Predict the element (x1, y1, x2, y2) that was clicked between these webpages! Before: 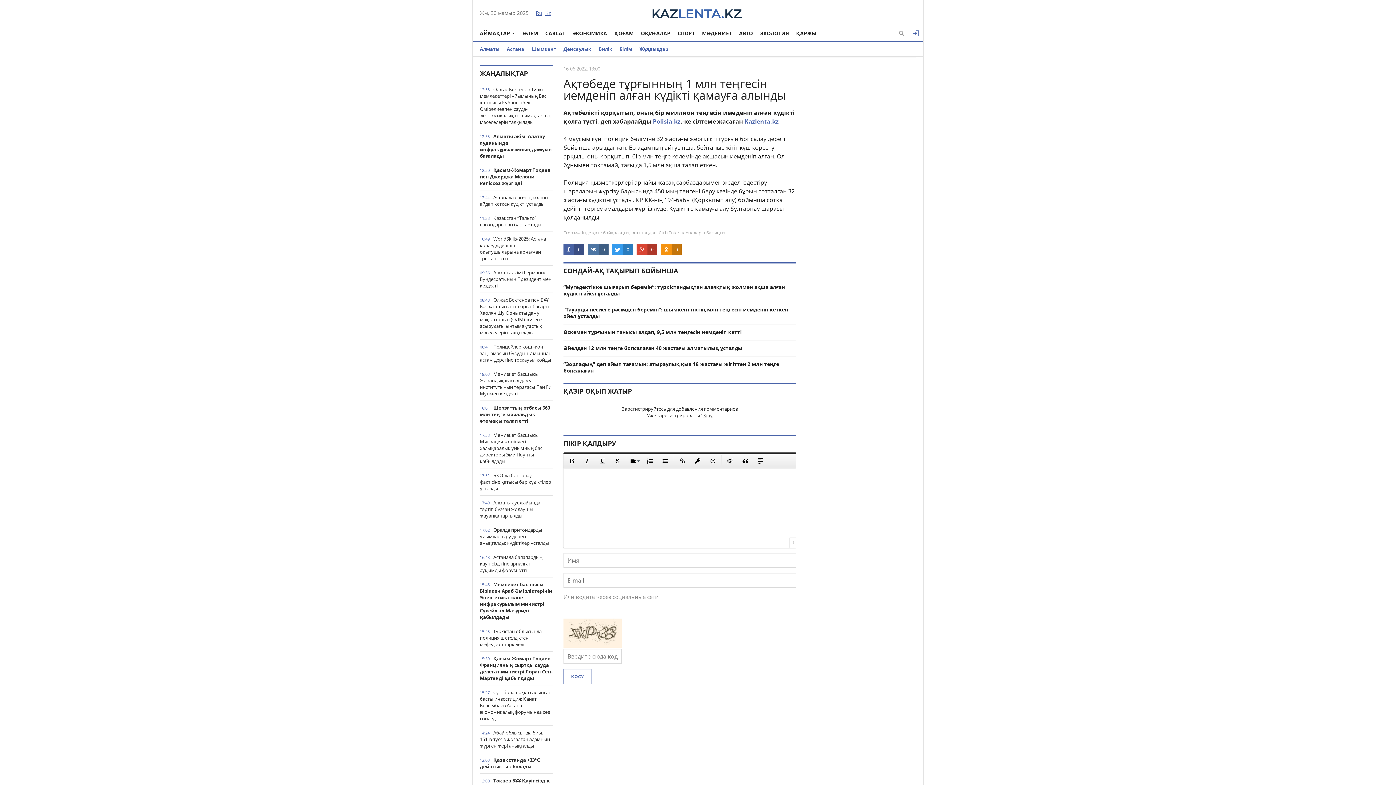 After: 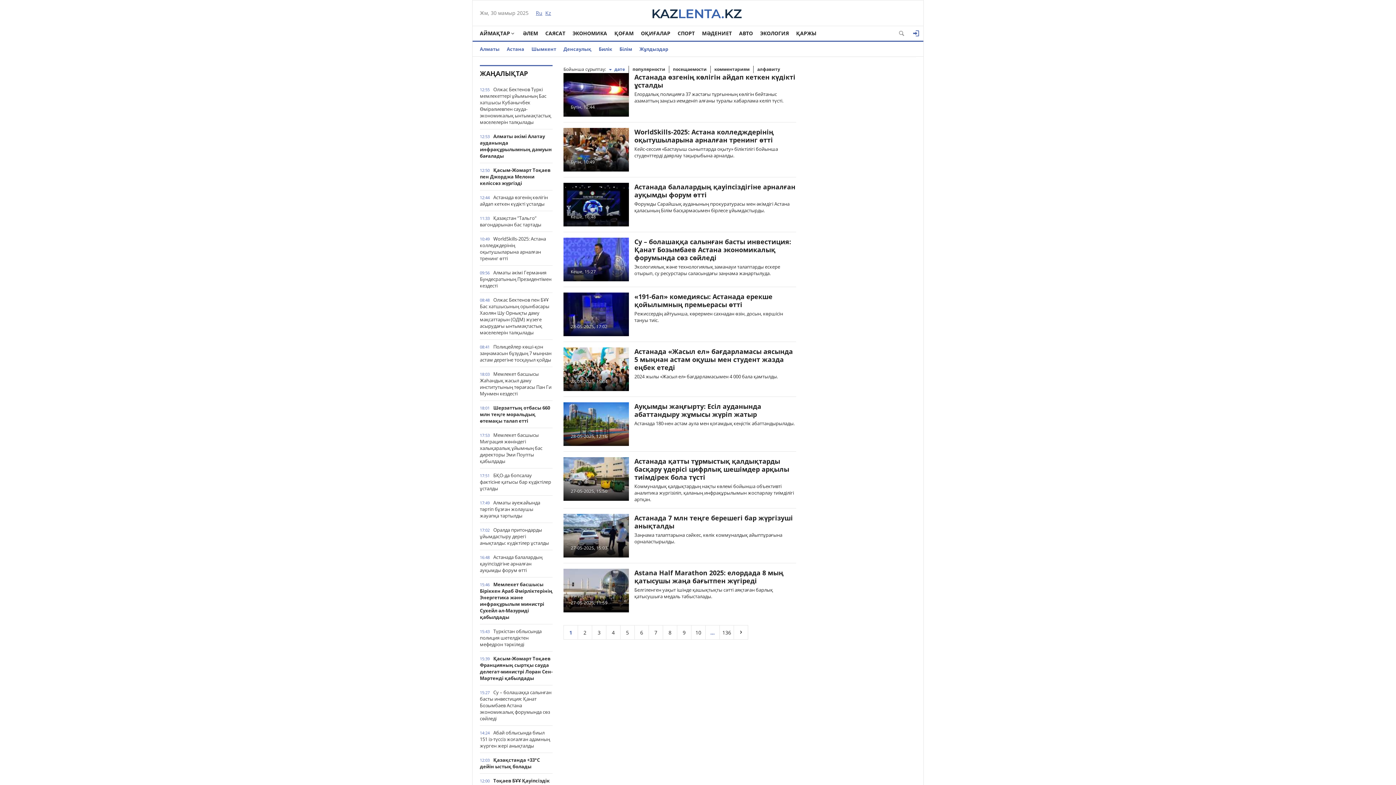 Action: label: Астана bbox: (506, 41, 524, 56)